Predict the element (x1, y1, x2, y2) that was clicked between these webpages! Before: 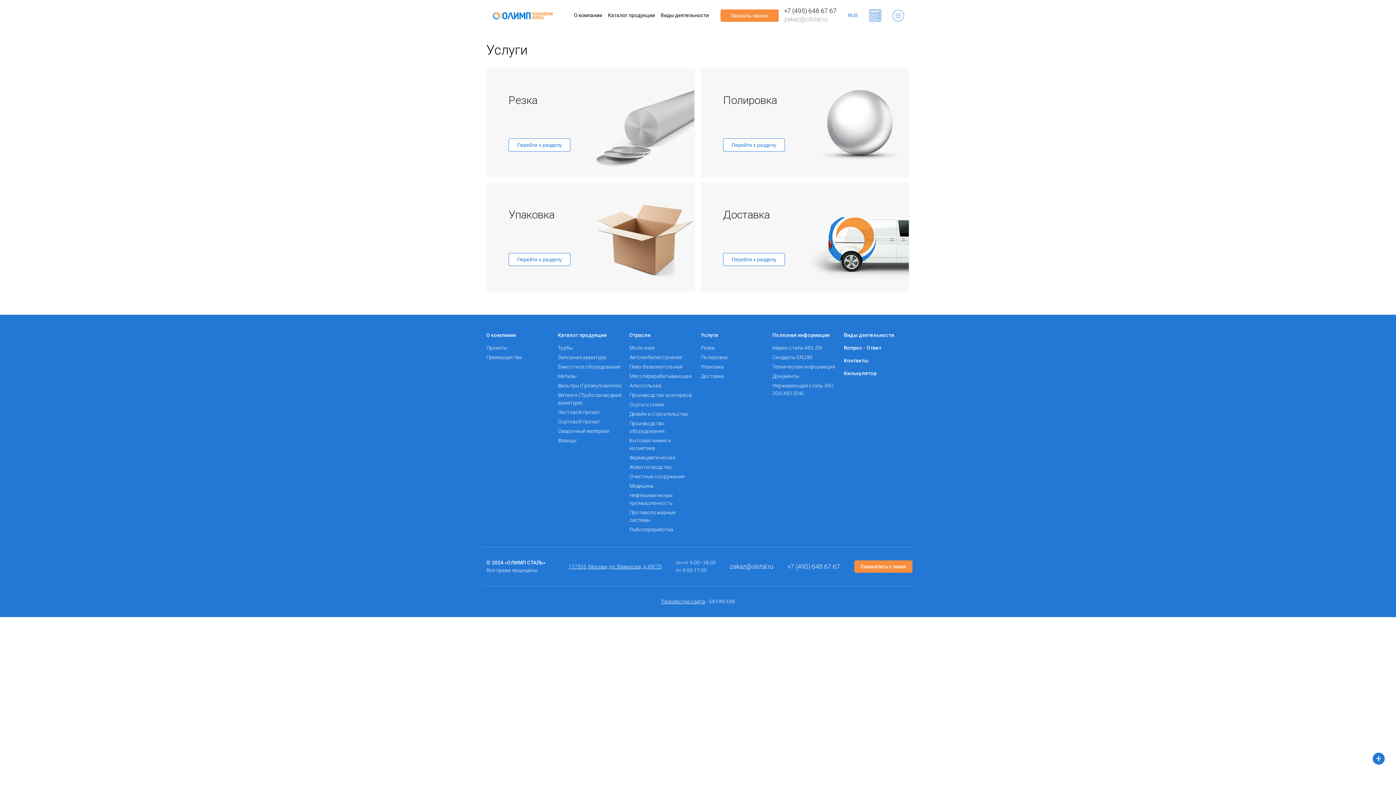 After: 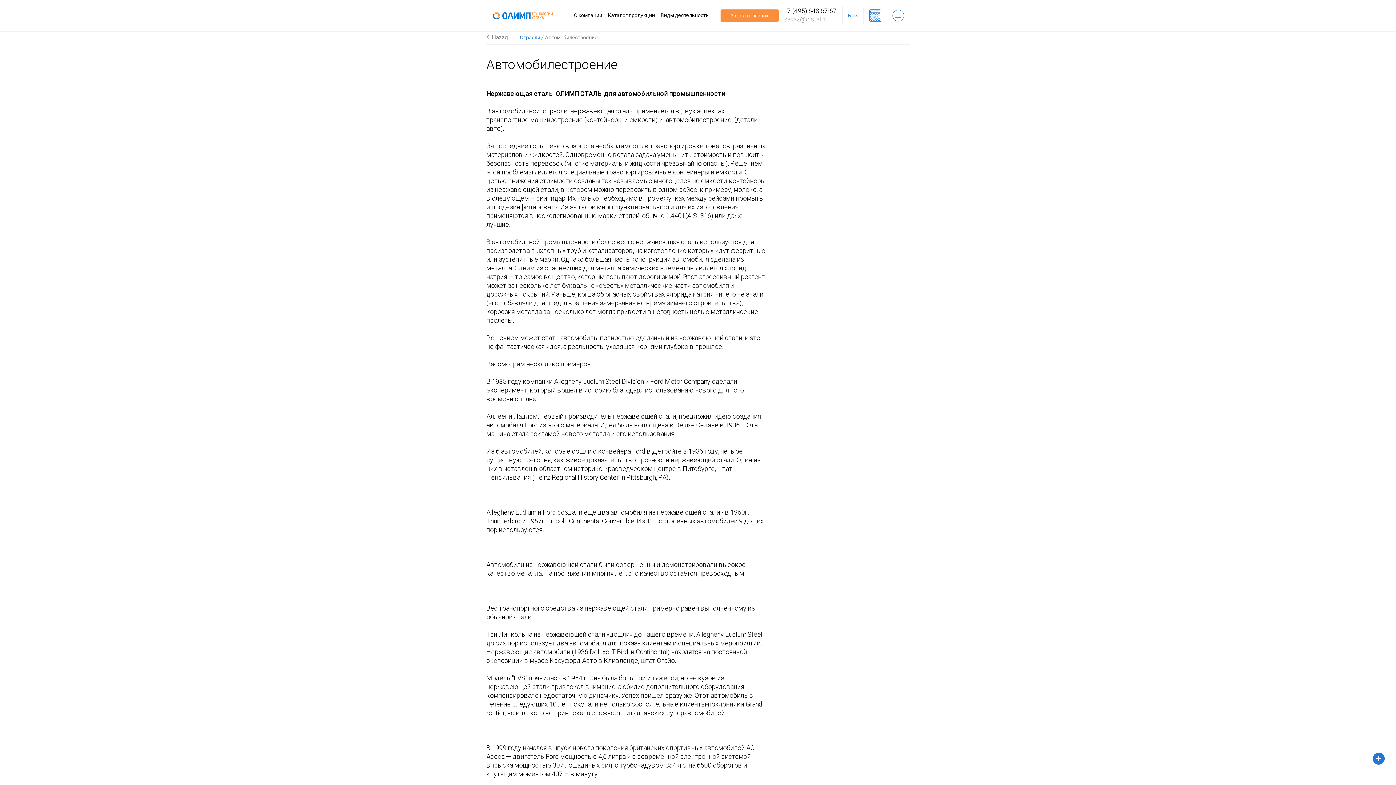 Action: bbox: (629, 354, 682, 360) label: Автомобилестроение